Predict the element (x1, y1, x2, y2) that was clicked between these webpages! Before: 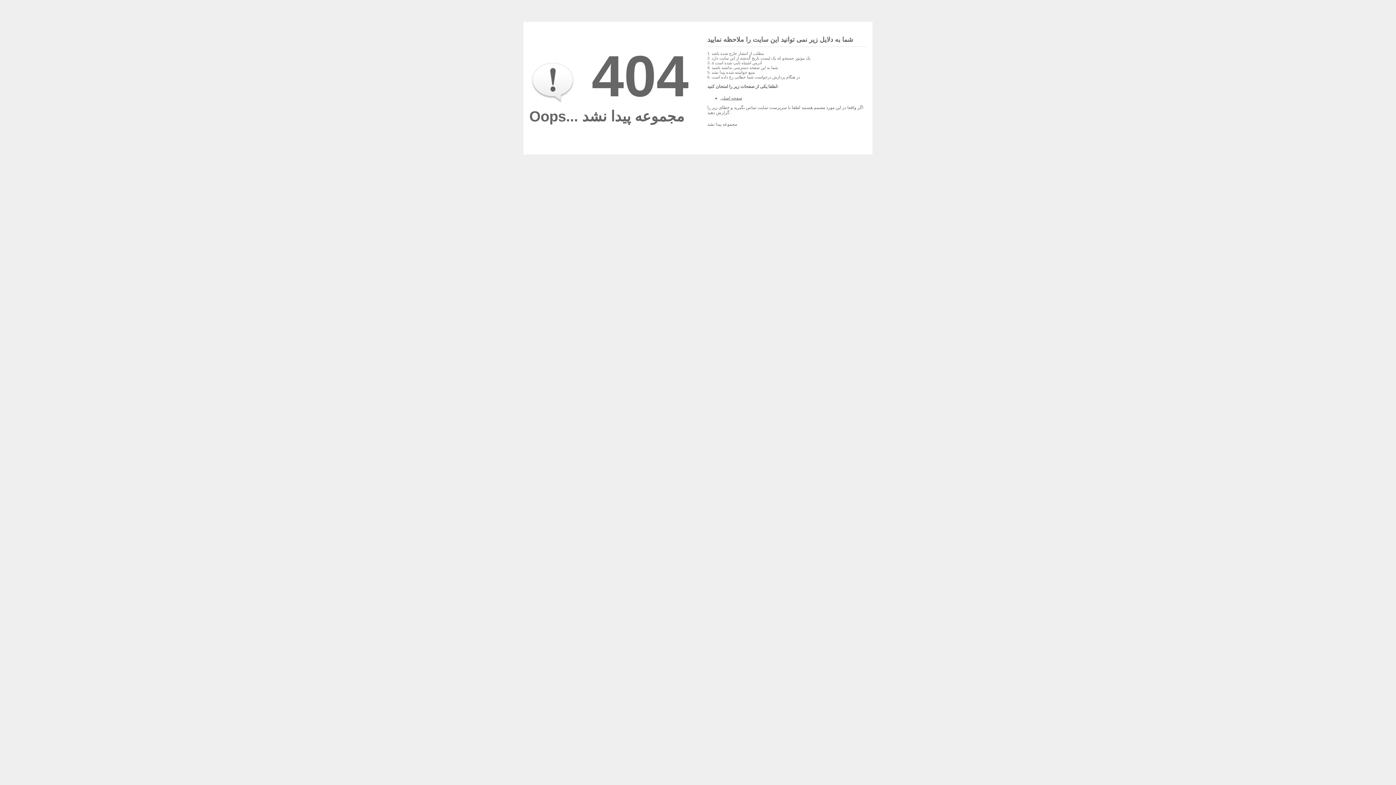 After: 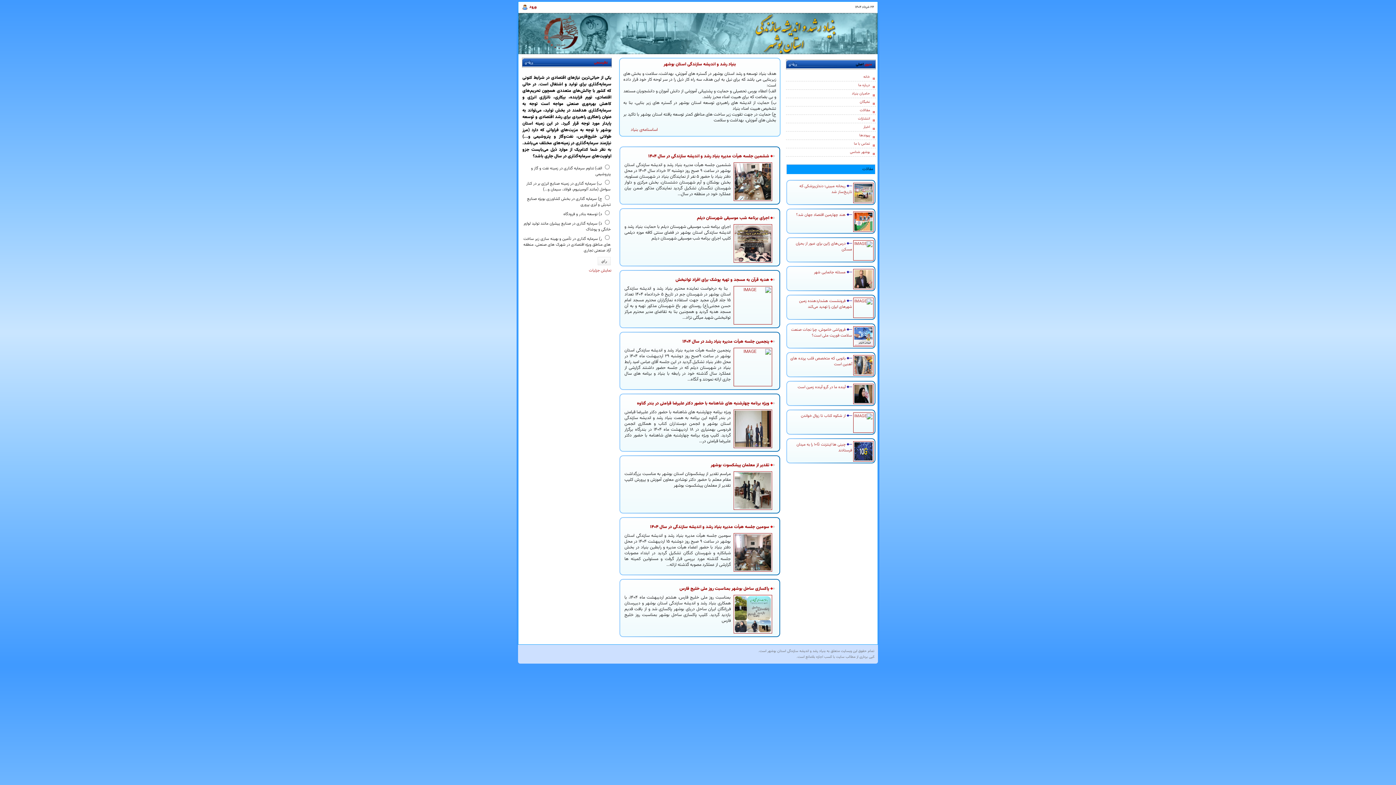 Action: label: صفحه اصلی bbox: (720, 95, 742, 100)